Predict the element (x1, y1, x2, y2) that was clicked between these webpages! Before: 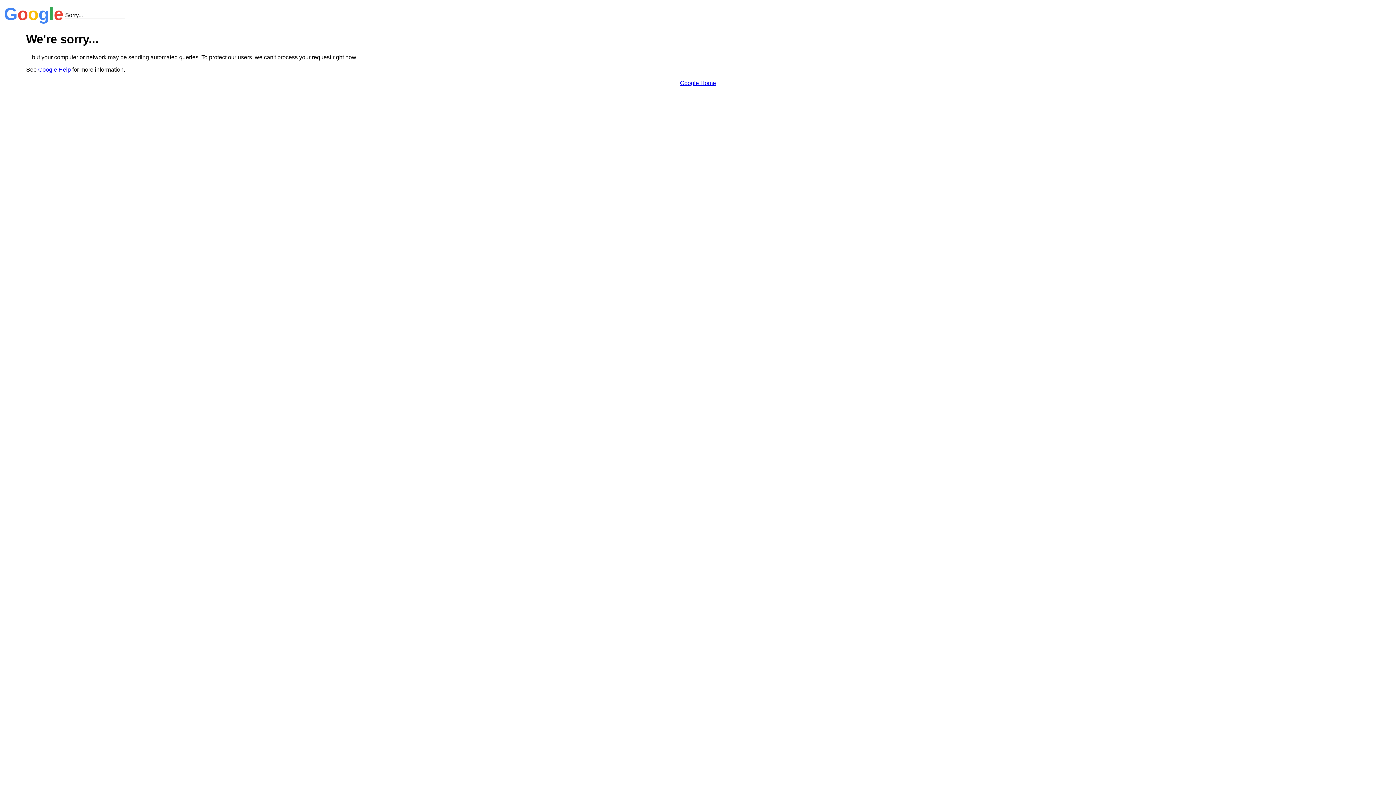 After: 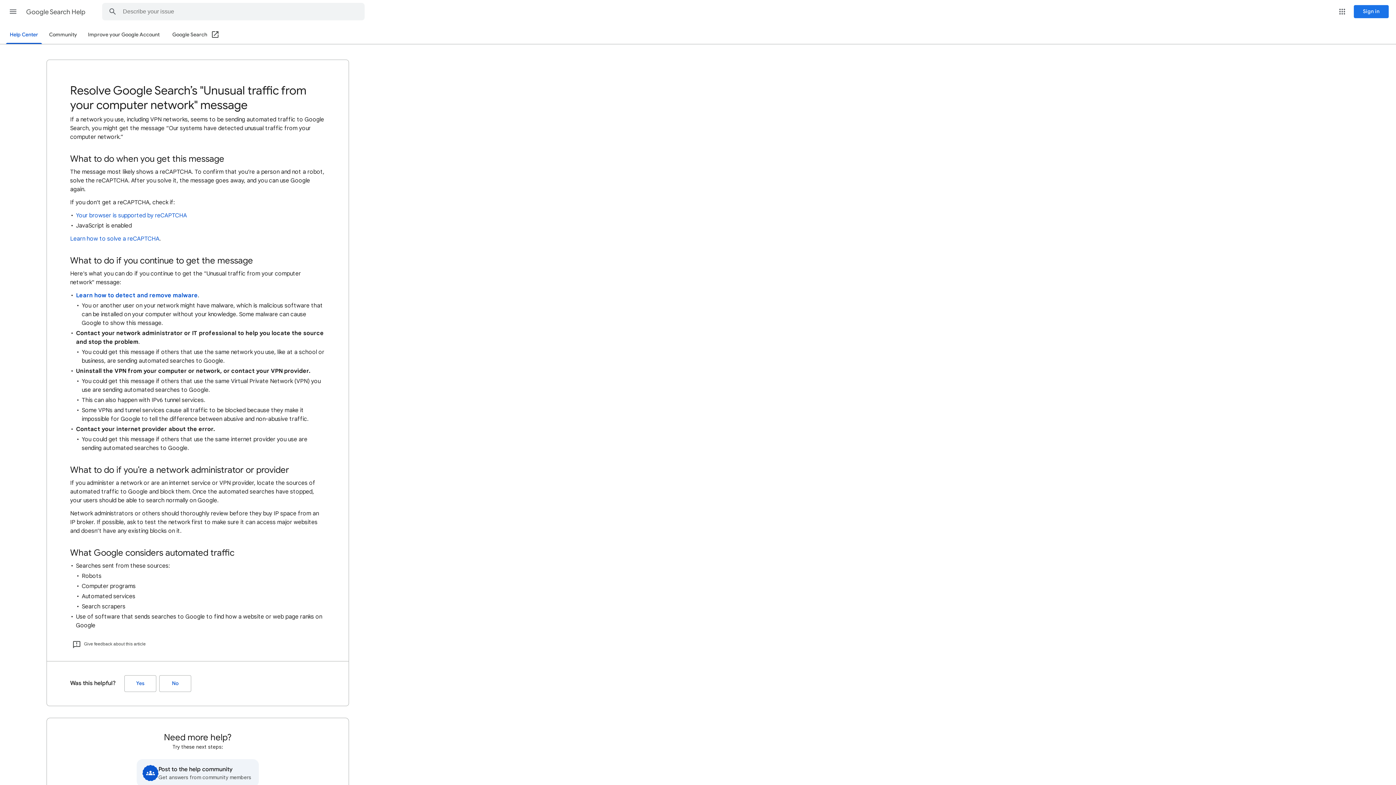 Action: bbox: (38, 66, 70, 72) label: Google Help